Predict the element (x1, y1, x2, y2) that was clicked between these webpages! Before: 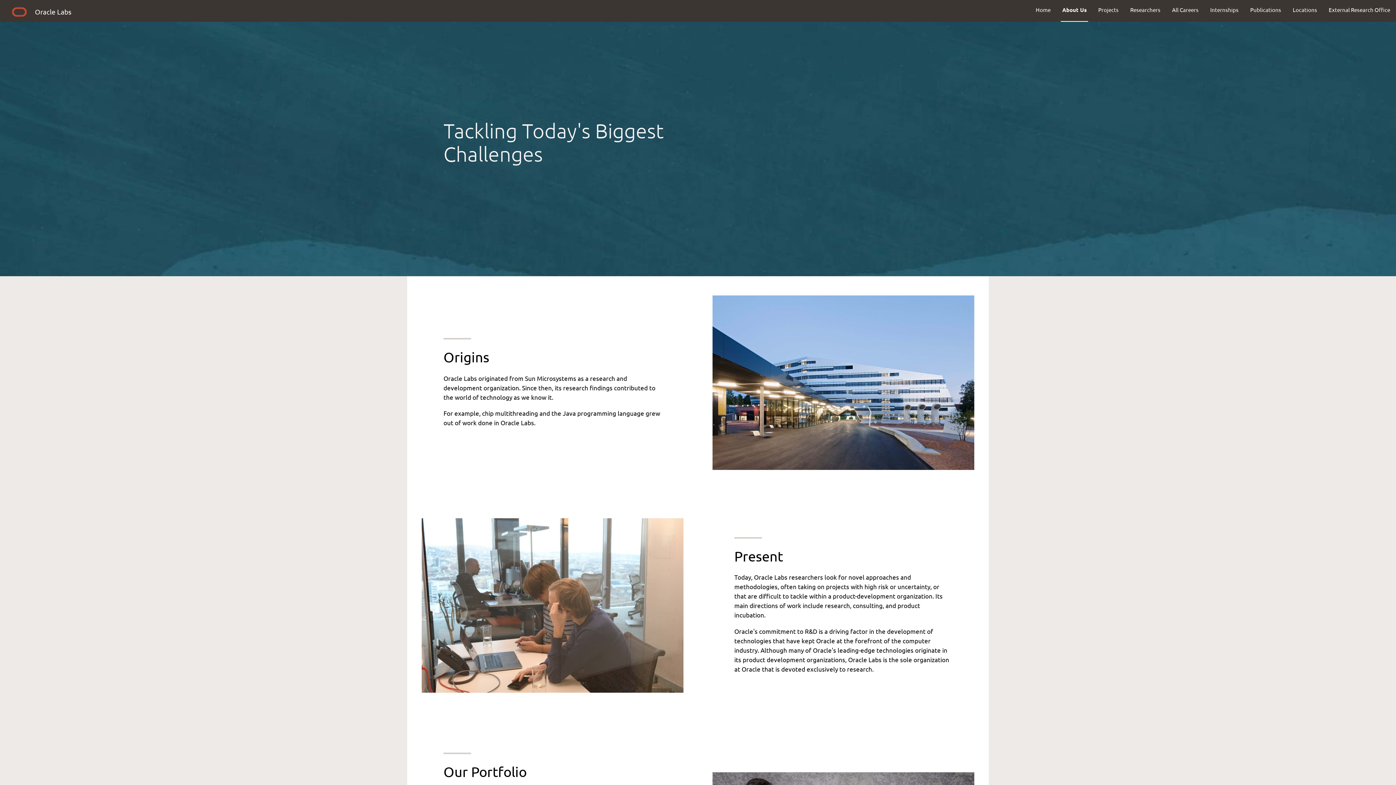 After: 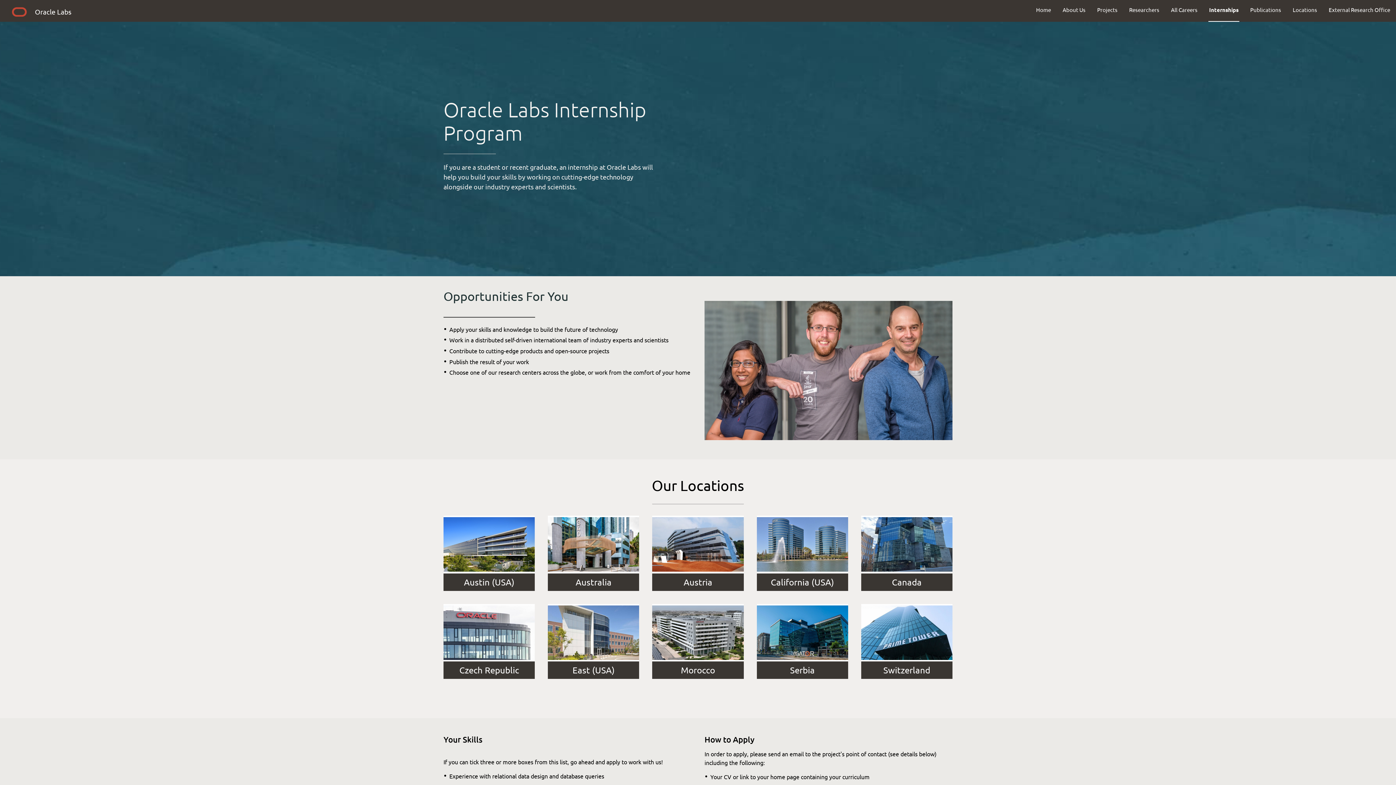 Action: bbox: (1204, 0, 1244, 19) label: Internships